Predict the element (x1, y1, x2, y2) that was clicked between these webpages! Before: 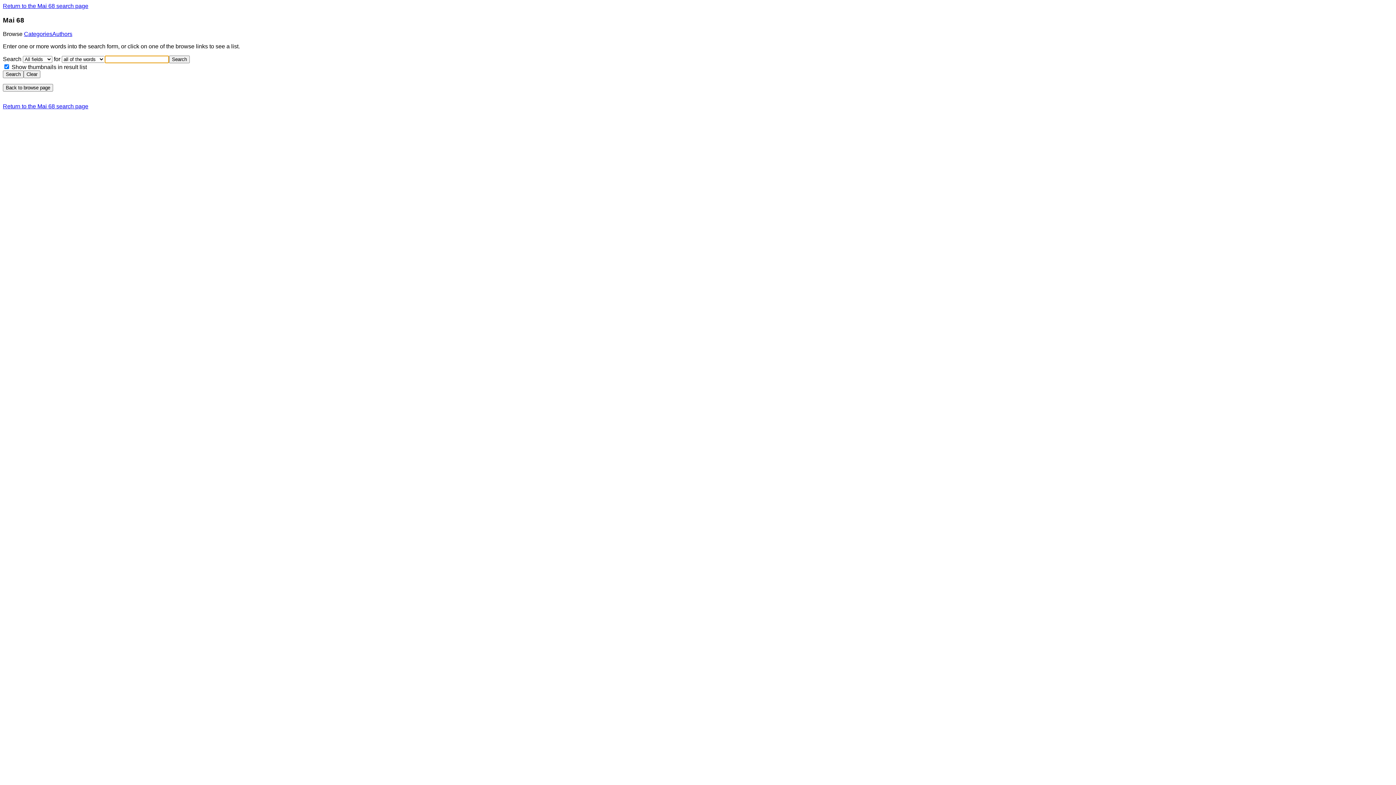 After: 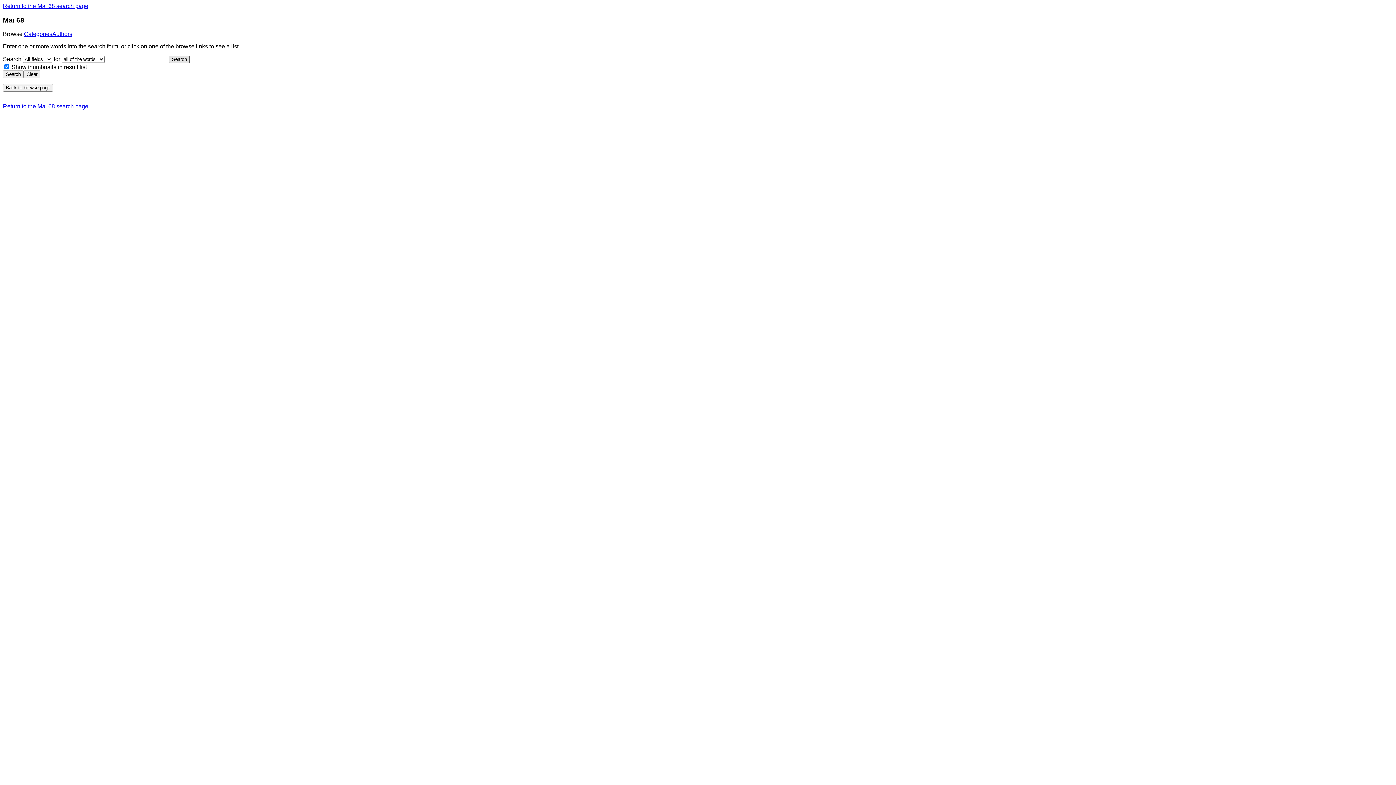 Action: bbox: (169, 55, 189, 63) label: Search